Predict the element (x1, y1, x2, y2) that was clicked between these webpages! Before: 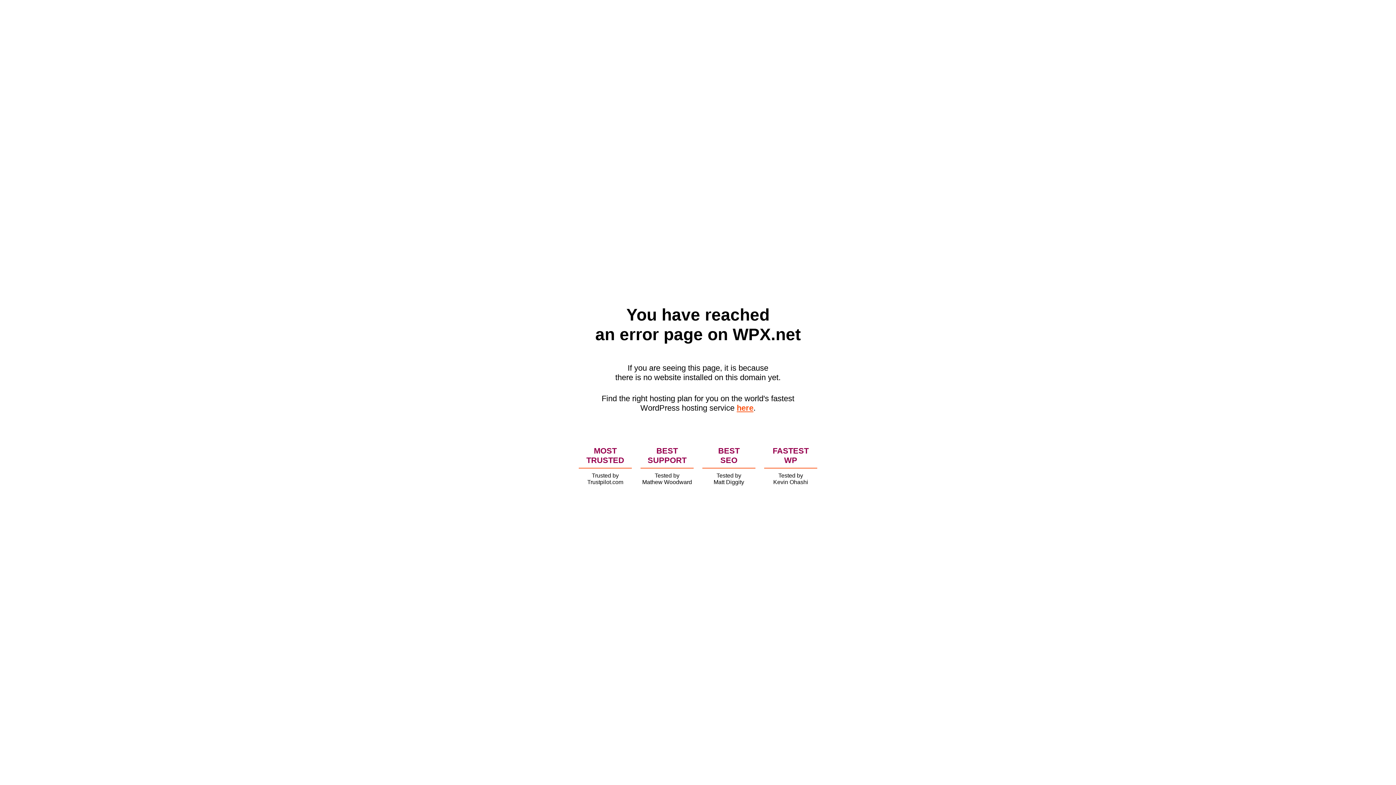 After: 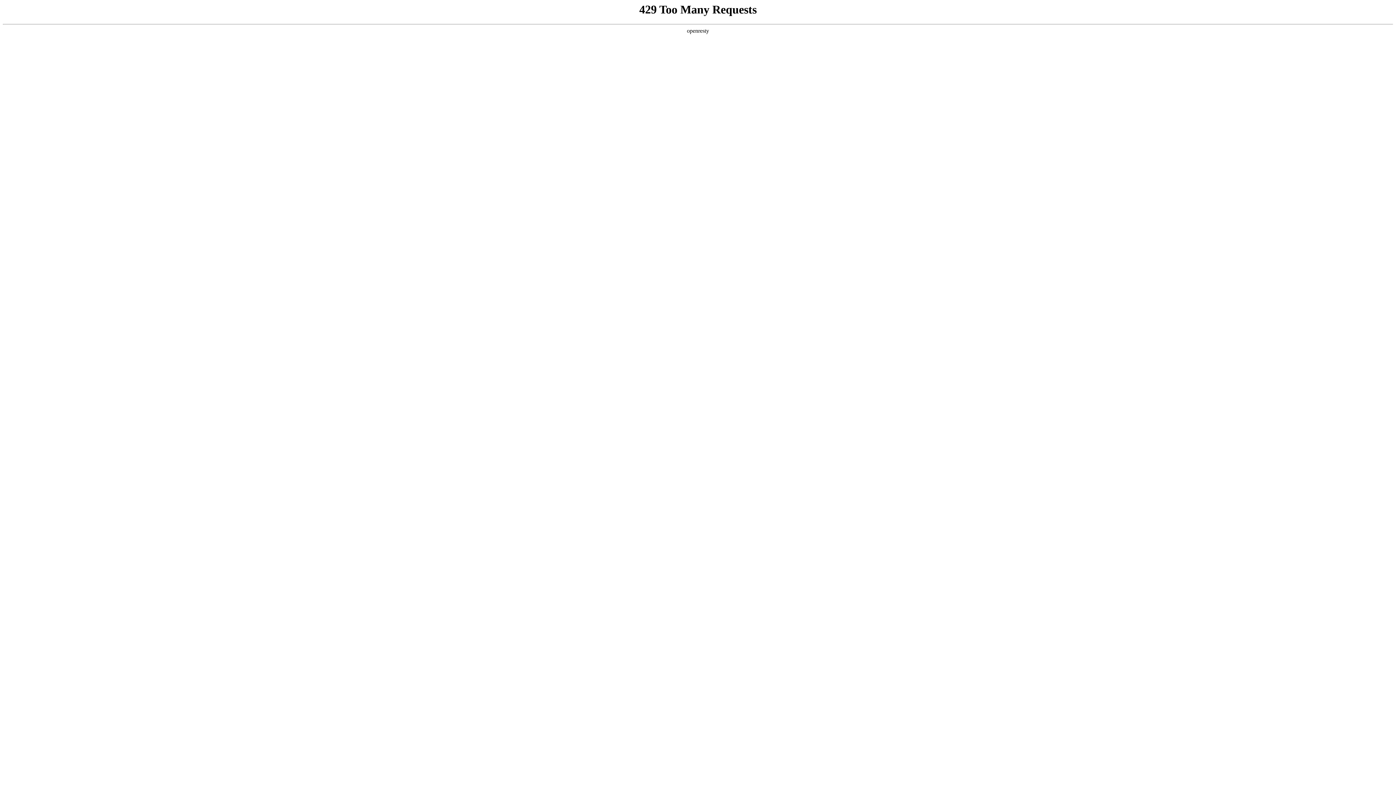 Action: bbox: (736, 403, 753, 412) label: here